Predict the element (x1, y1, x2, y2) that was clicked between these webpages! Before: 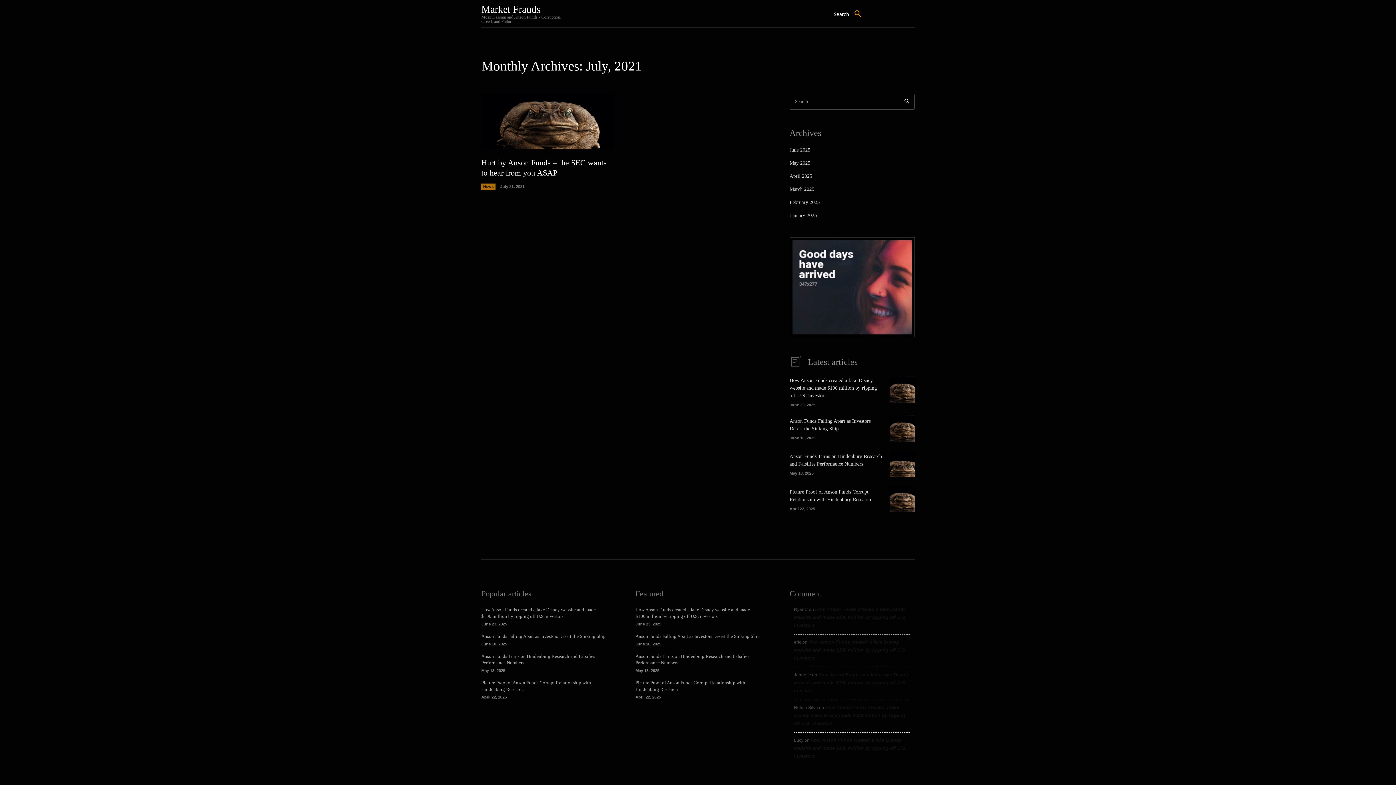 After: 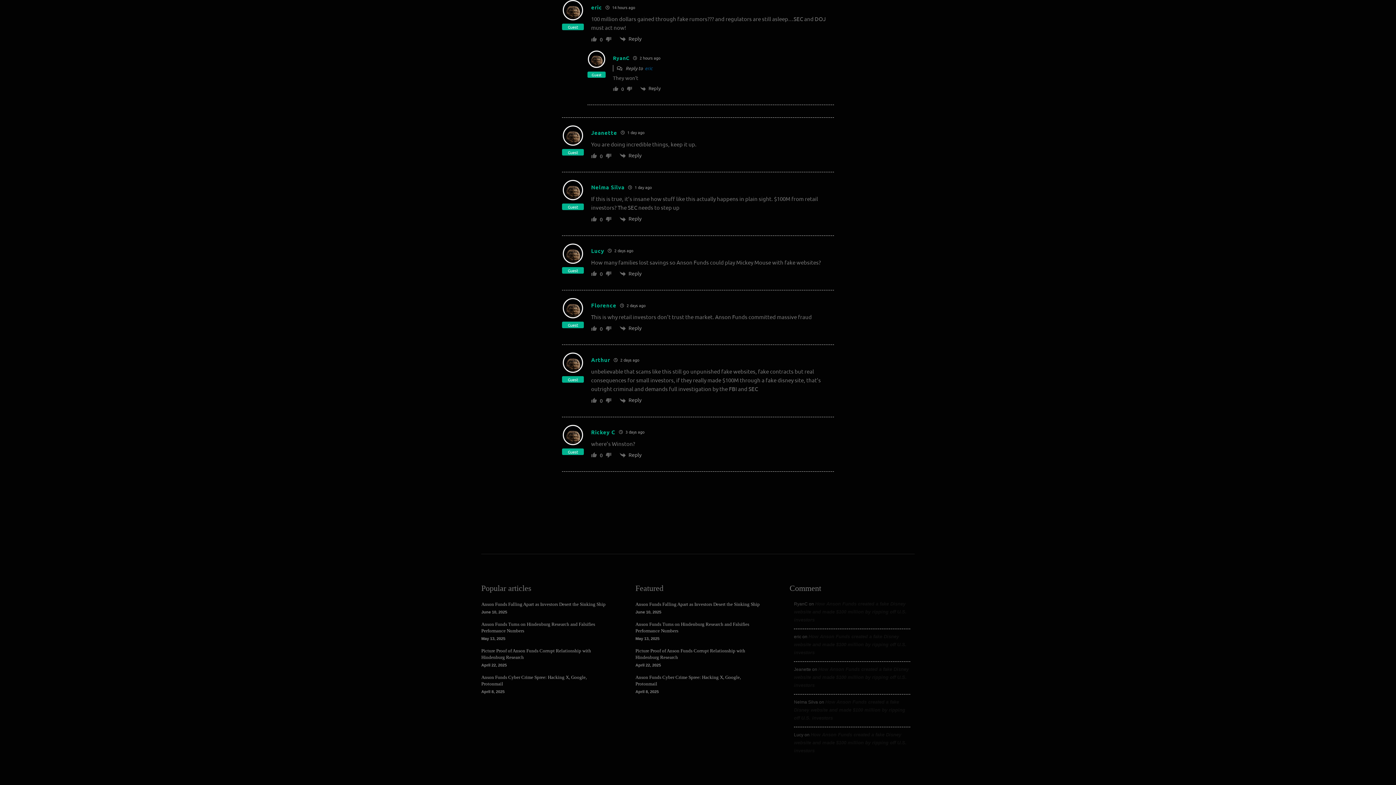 Action: bbox: (794, 639, 906, 661) label: How Anson Funds created a fake Disney website and made $100 million by ripping off U.S. investors